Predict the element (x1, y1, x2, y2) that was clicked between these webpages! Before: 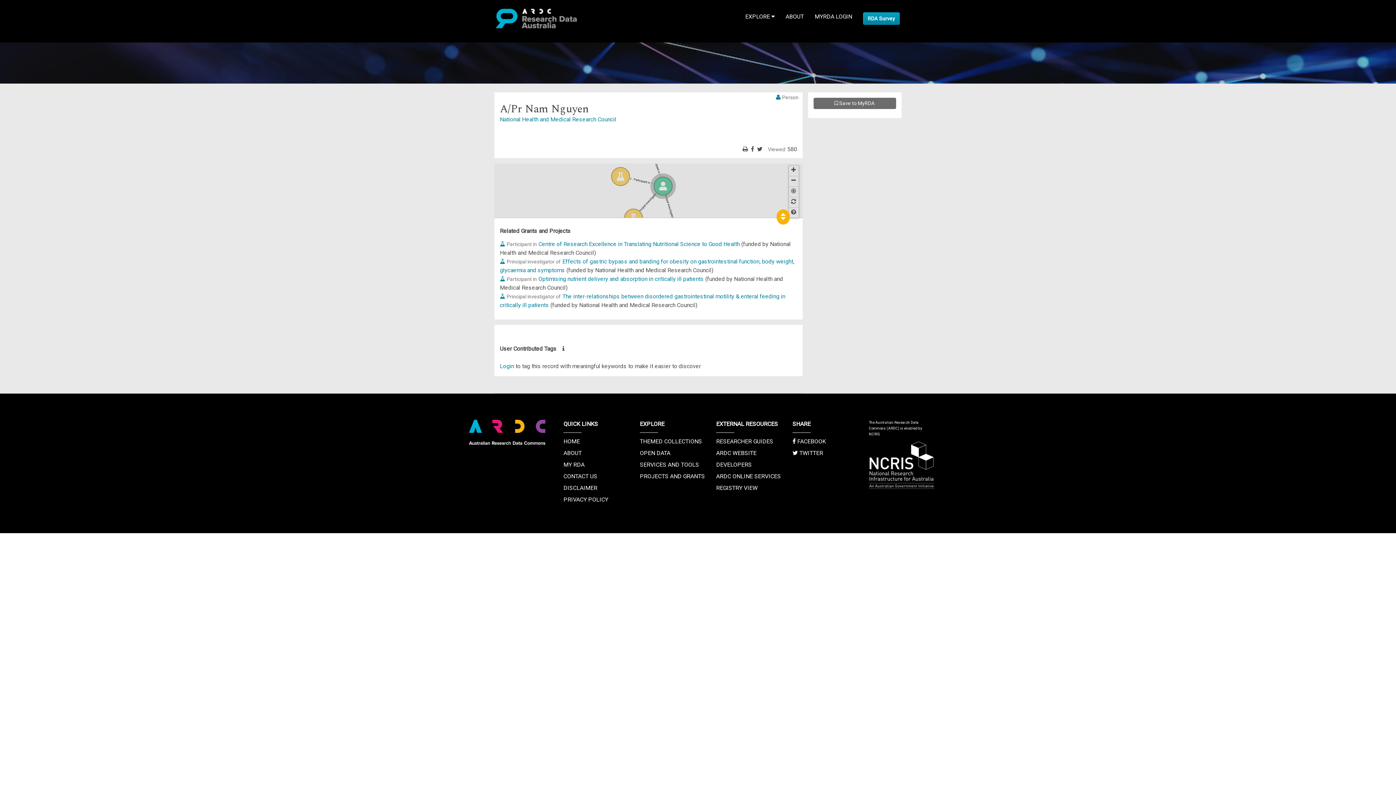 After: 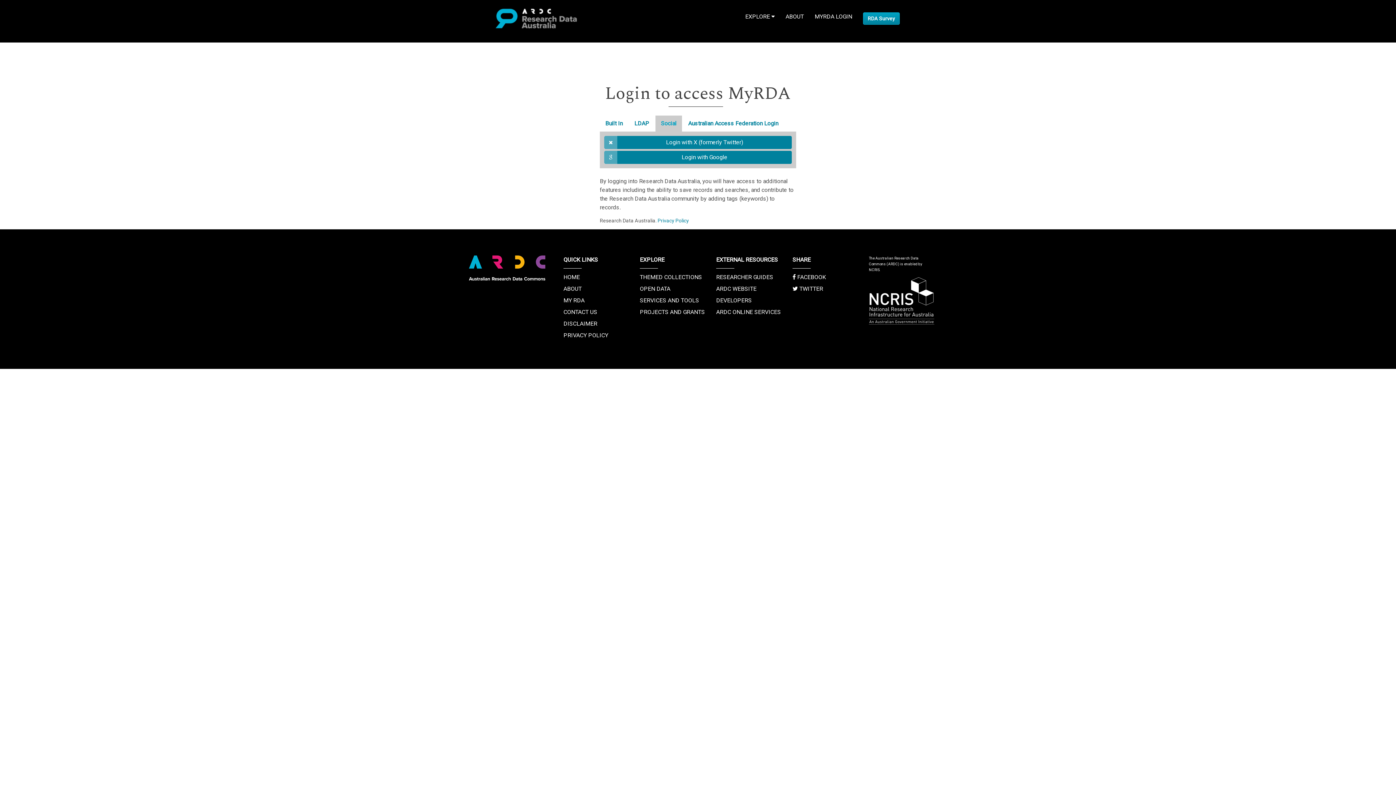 Action: label: MY RDA bbox: (563, 461, 584, 468)